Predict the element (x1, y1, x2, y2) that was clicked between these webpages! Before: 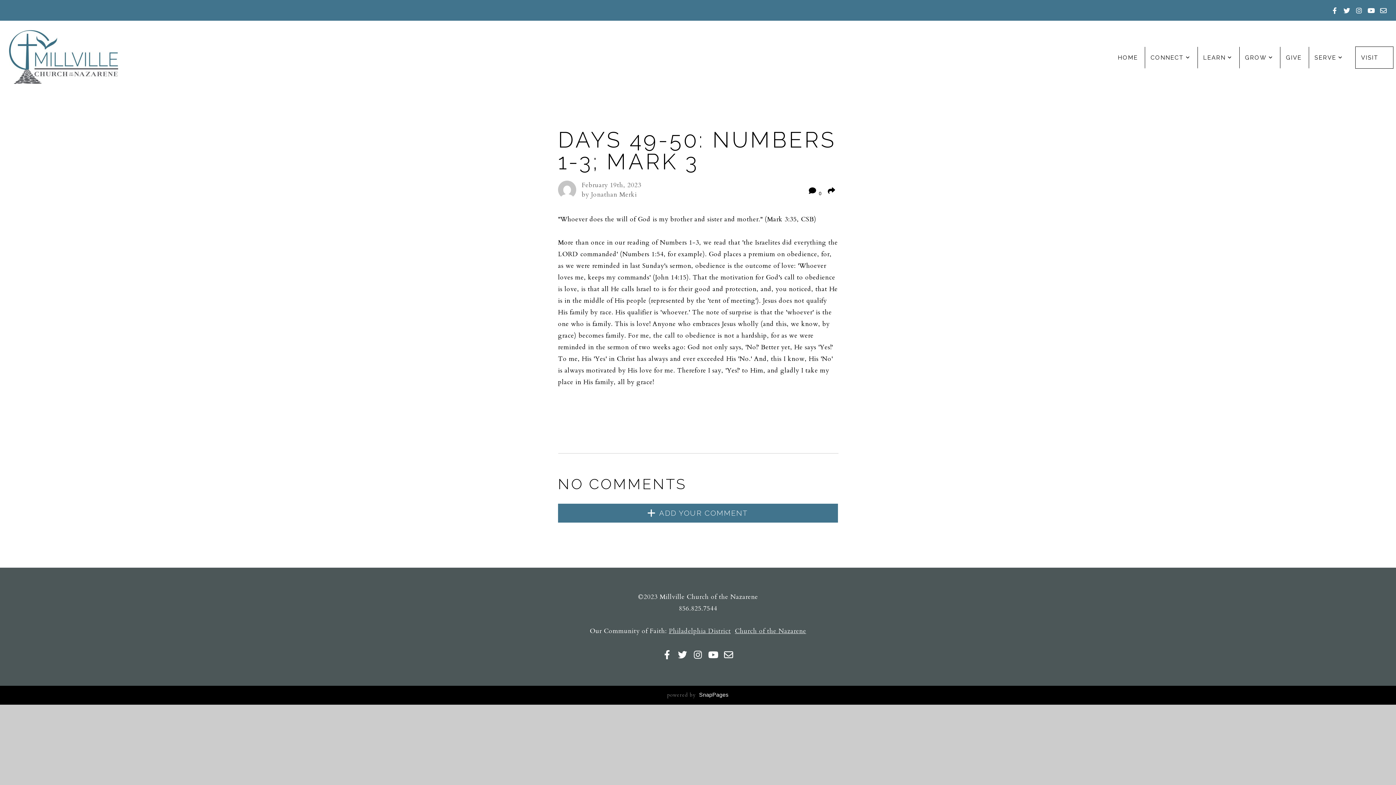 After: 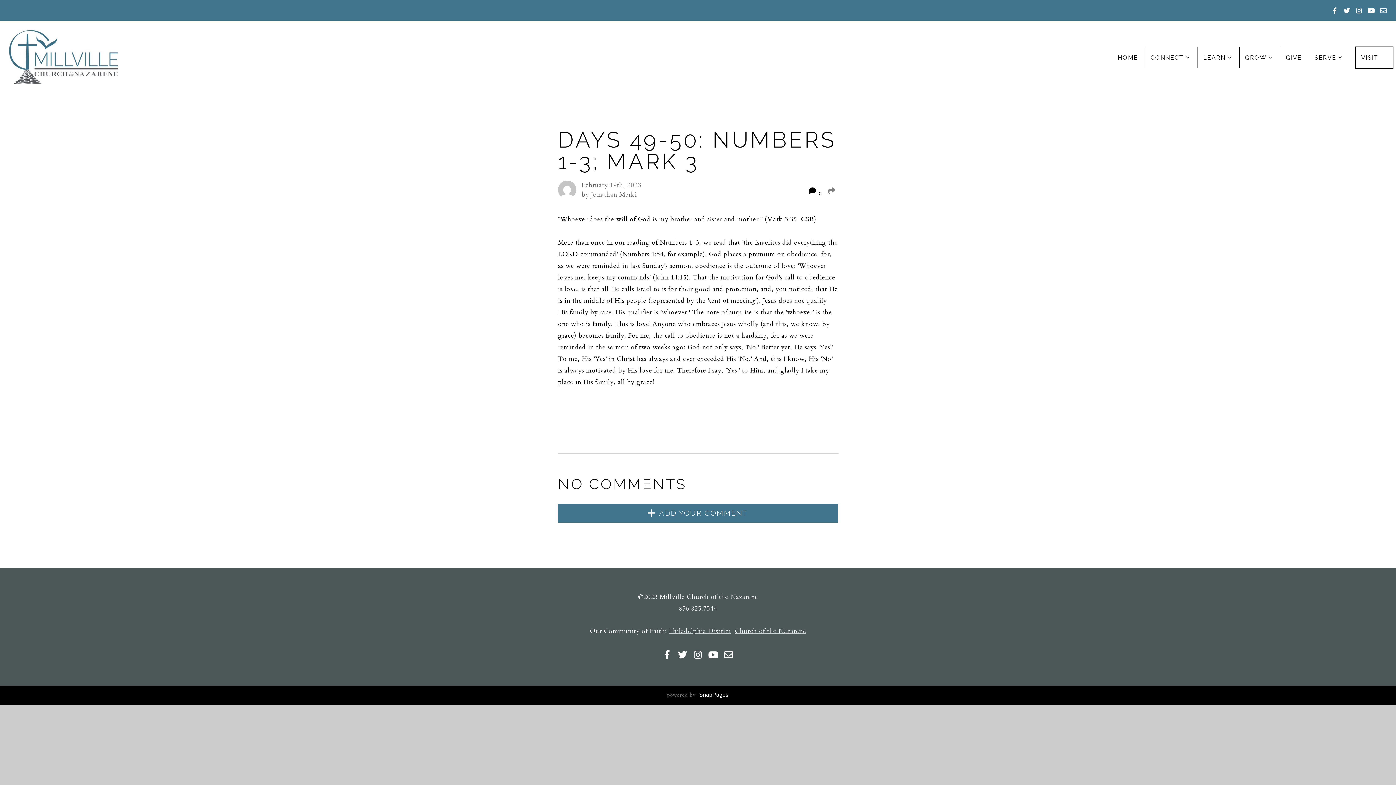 Action: bbox: (825, 184, 838, 197)